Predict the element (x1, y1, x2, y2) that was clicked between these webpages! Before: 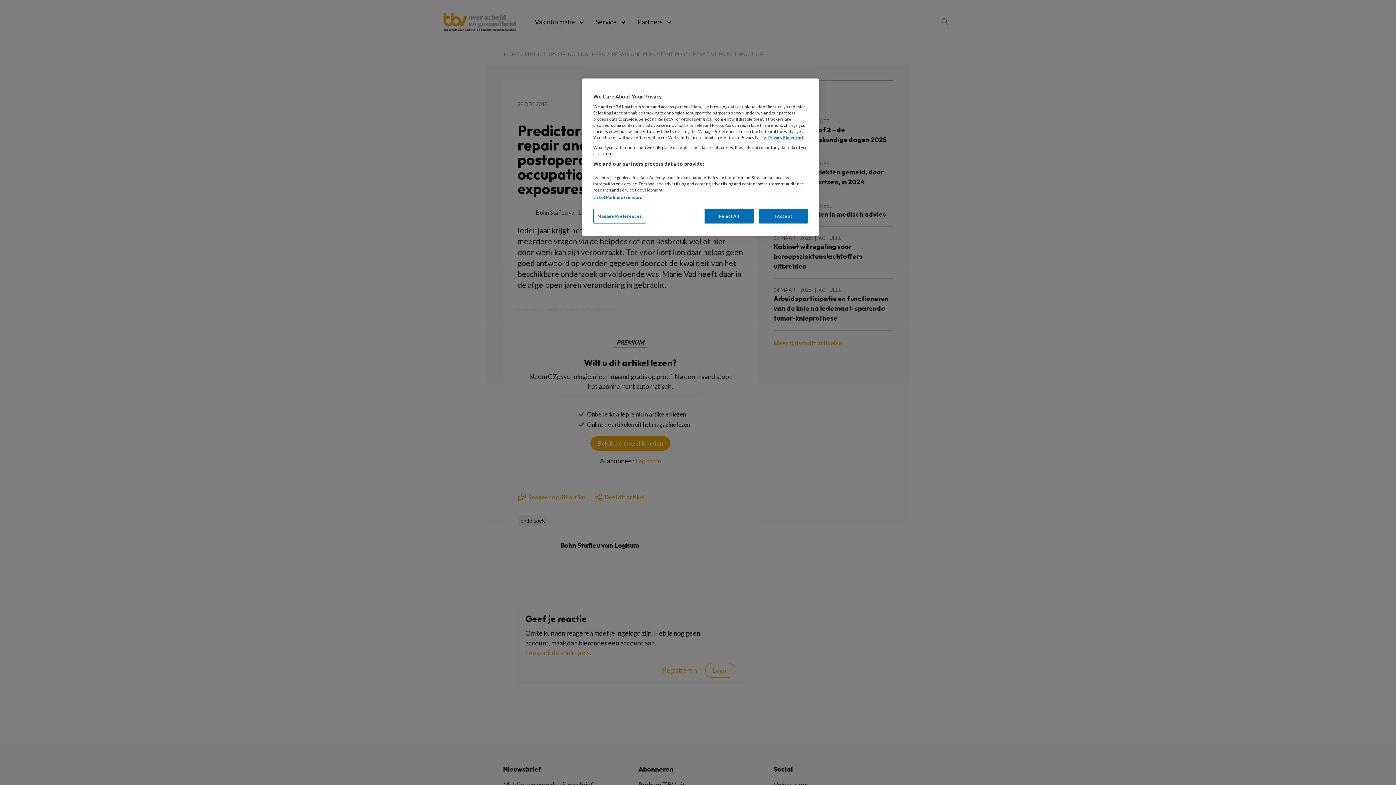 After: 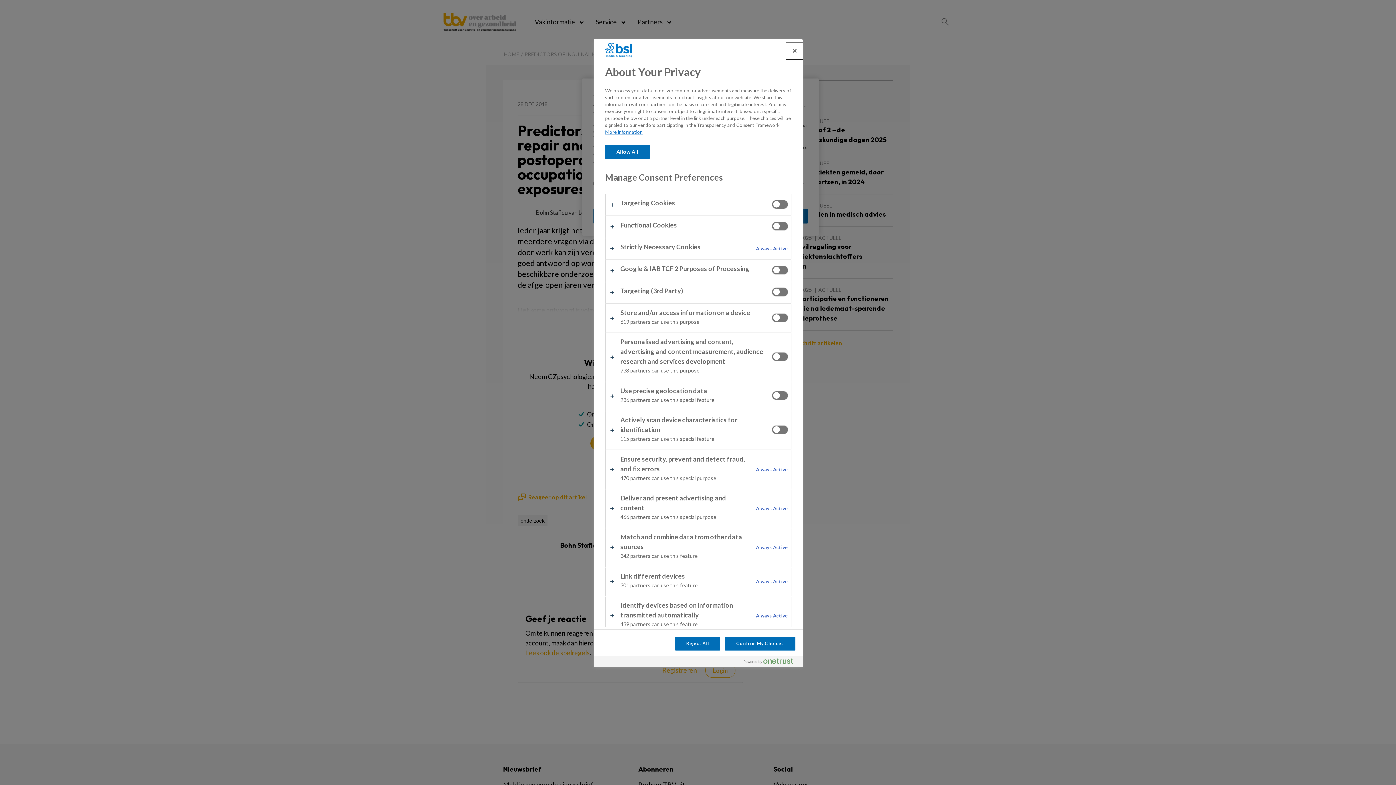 Action: label: Manage Preferences bbox: (593, 208, 646, 223)